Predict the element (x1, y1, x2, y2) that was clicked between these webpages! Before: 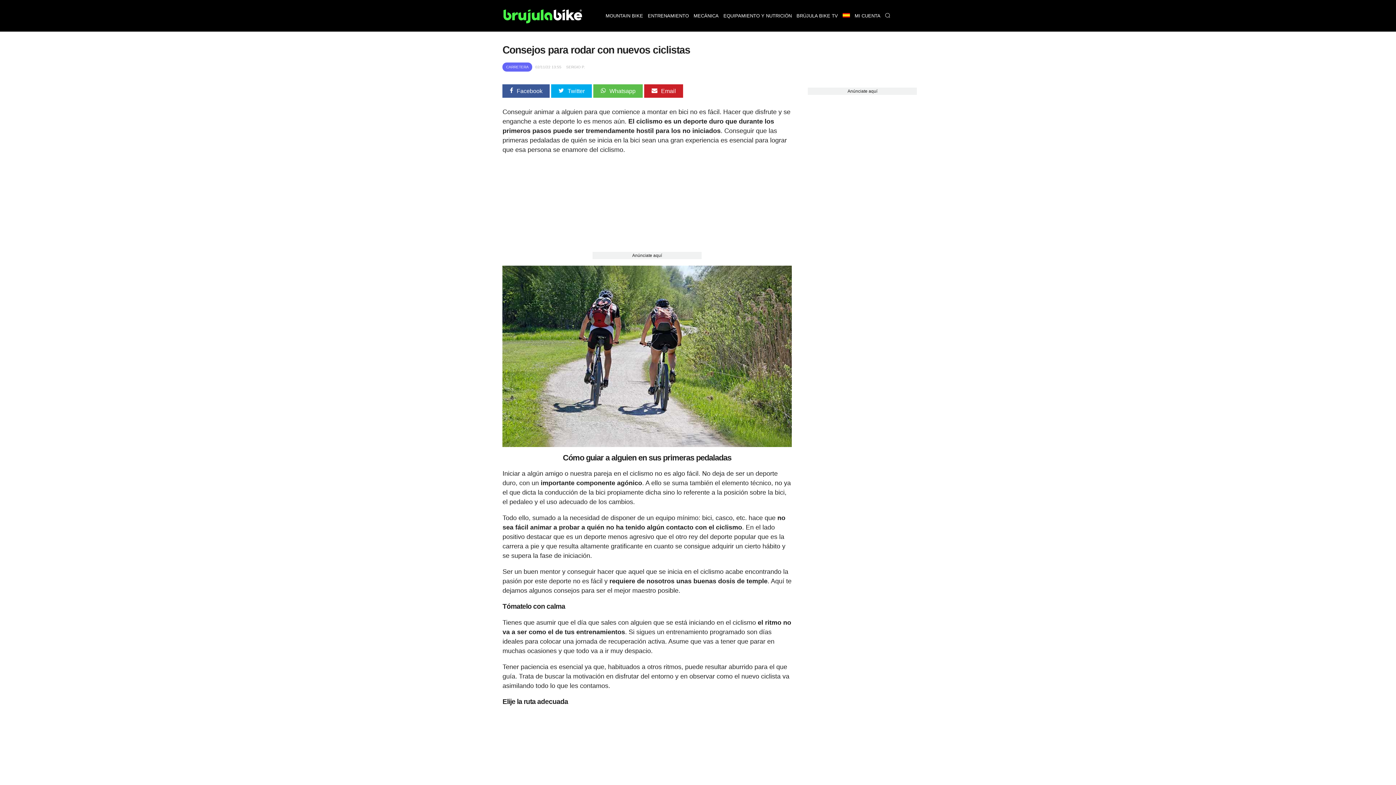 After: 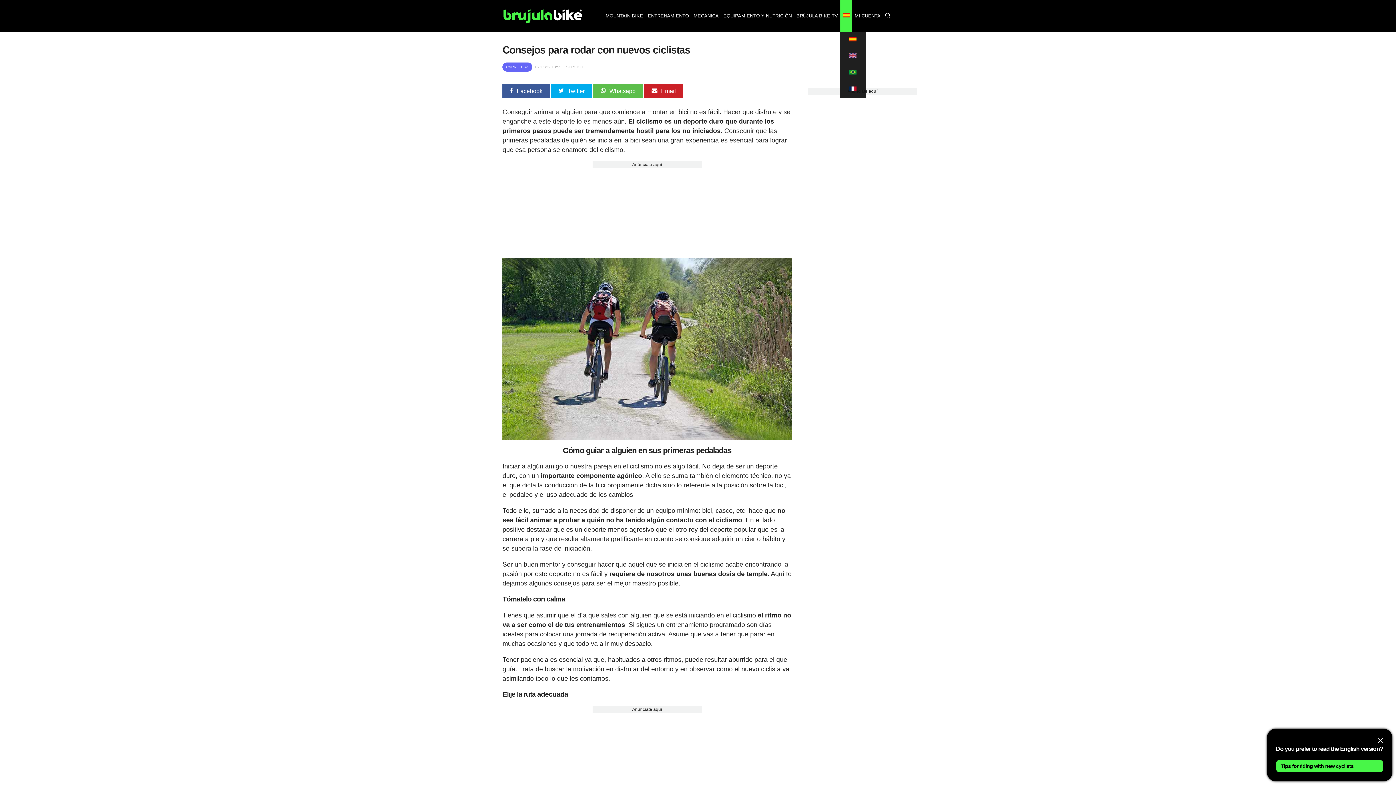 Action: bbox: (840, 0, 852, 31)